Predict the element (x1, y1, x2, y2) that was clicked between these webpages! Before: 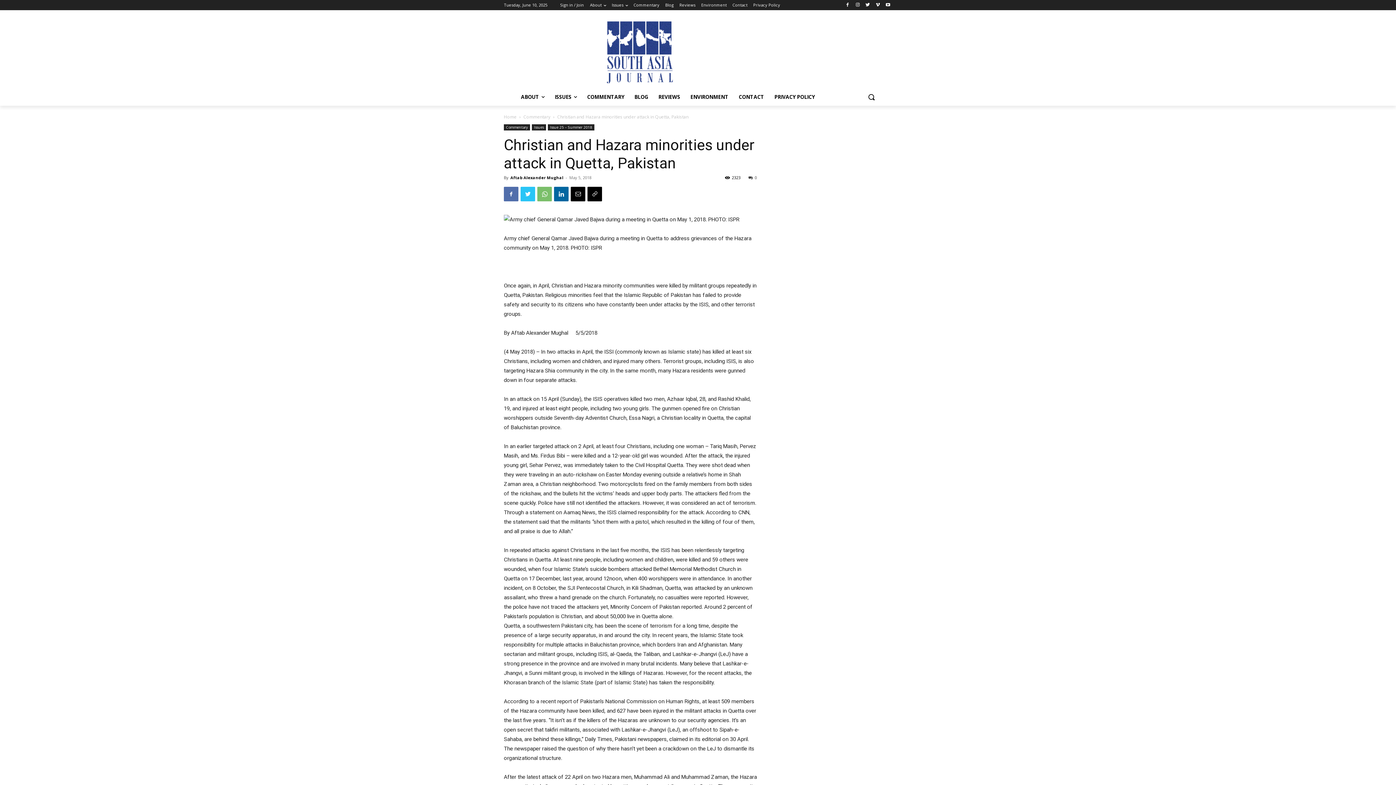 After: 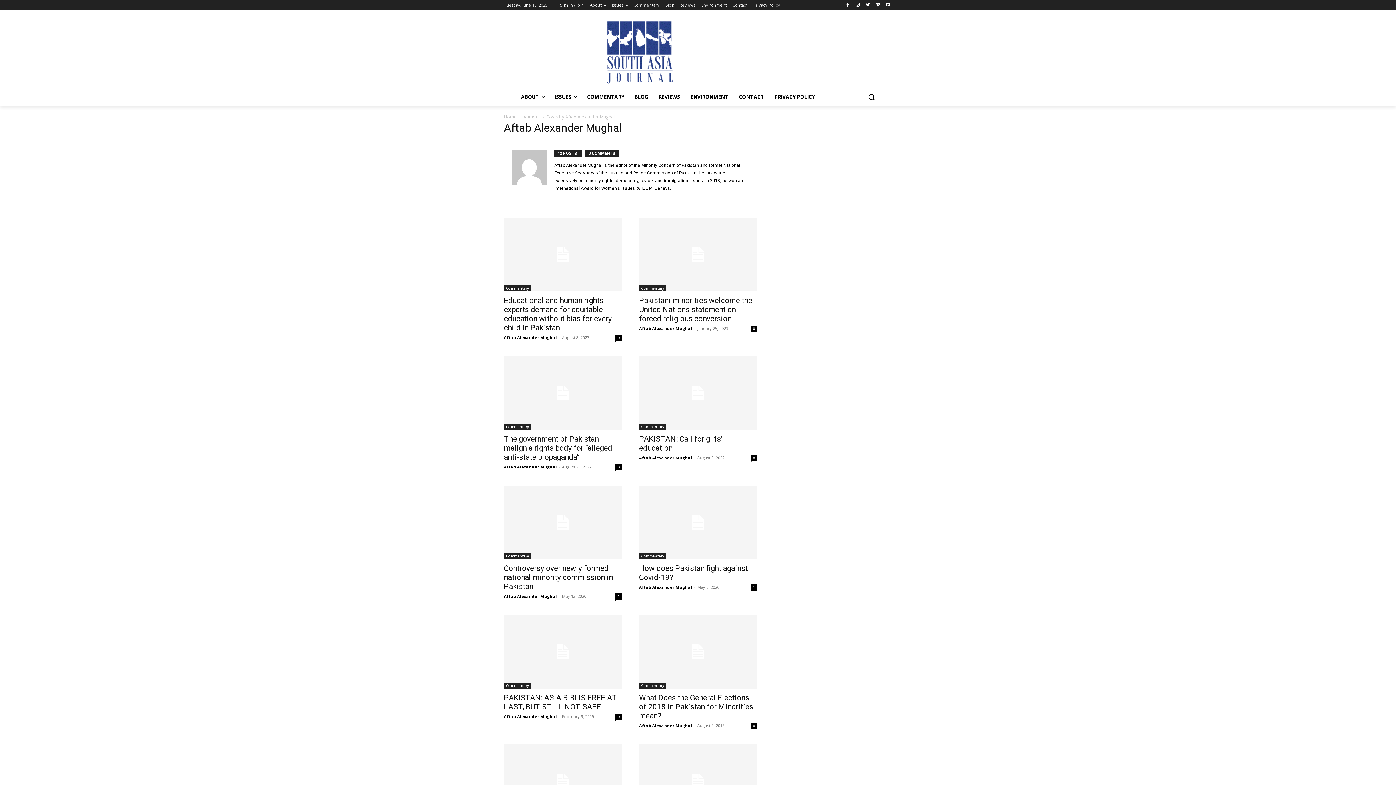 Action: bbox: (510, 174, 563, 180) label: Aftab Alexander Mughal